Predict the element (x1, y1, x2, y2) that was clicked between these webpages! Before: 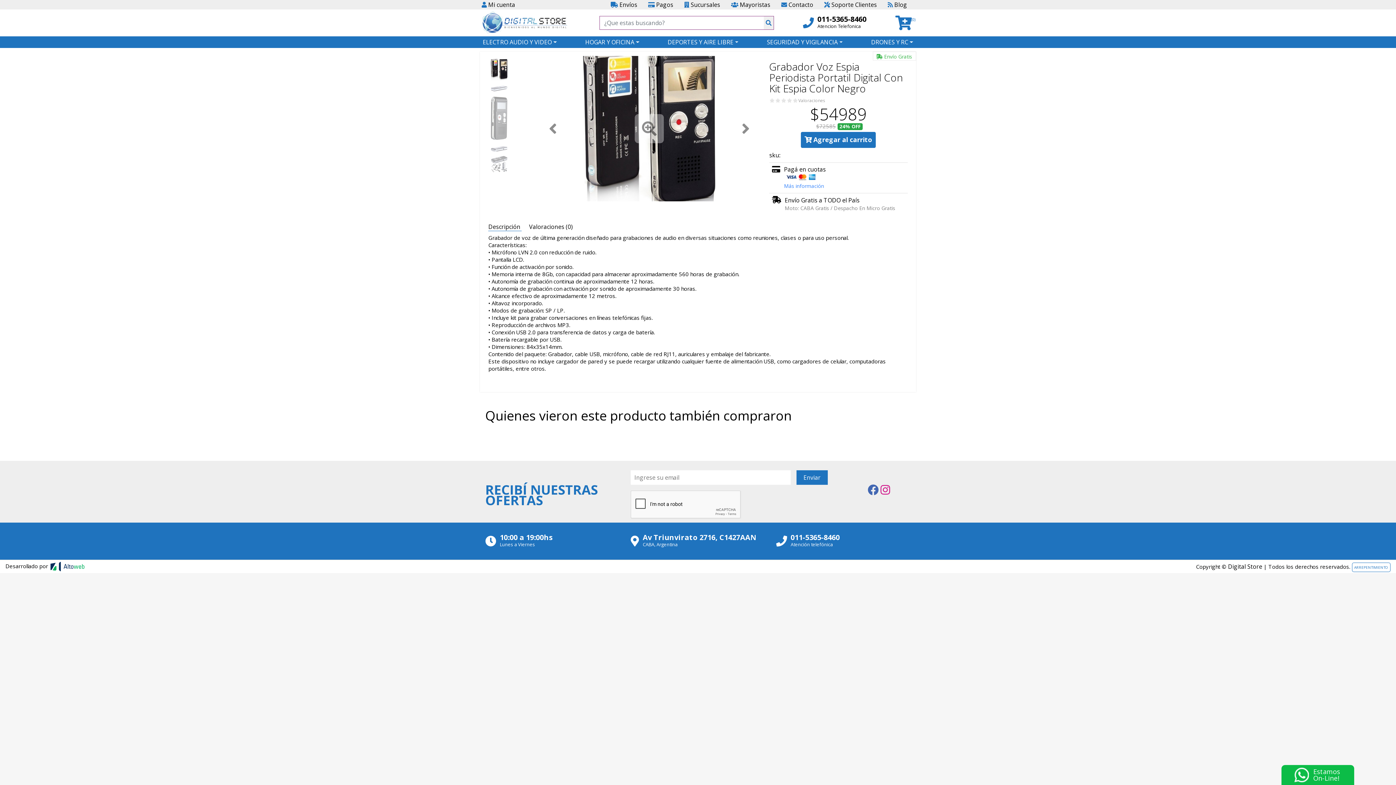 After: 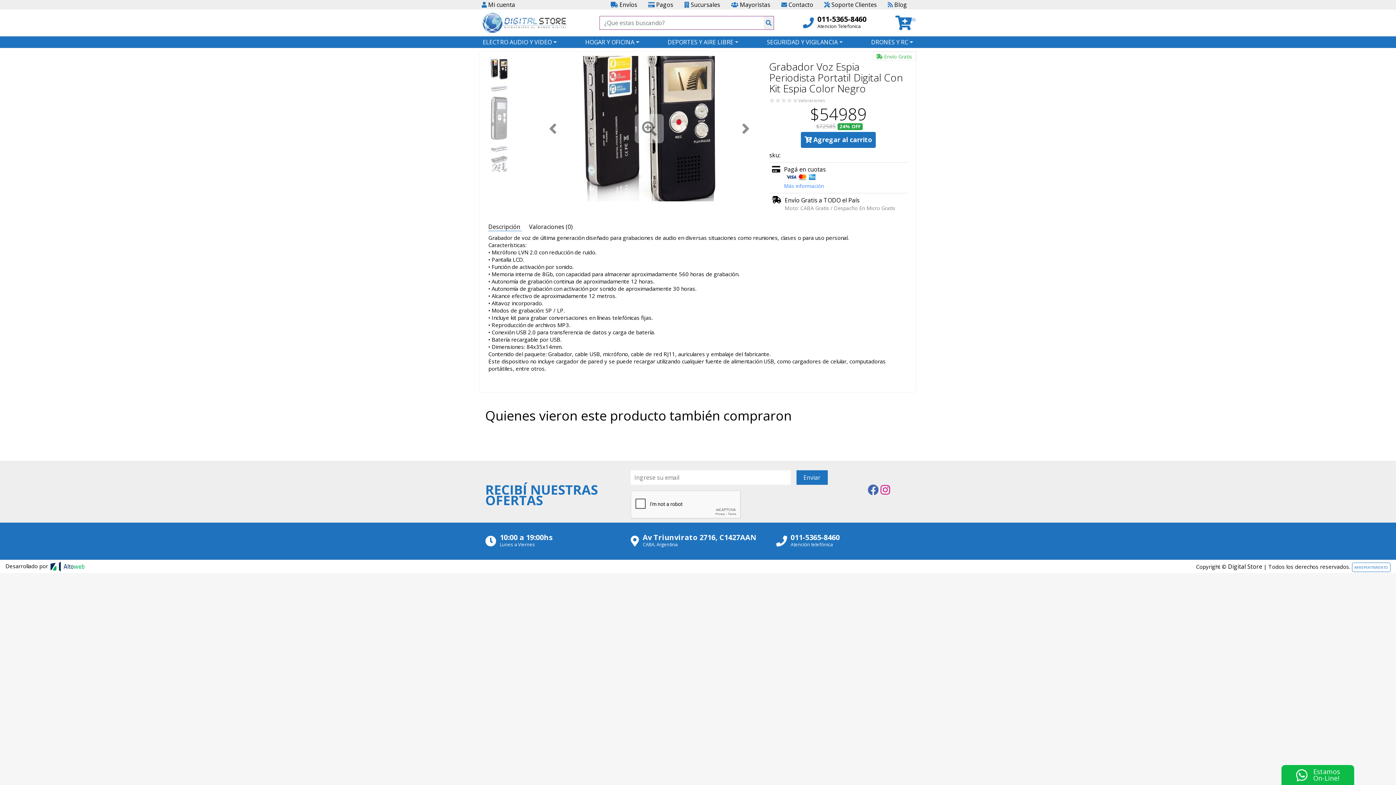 Action: bbox: (489, 56, 509, 81)